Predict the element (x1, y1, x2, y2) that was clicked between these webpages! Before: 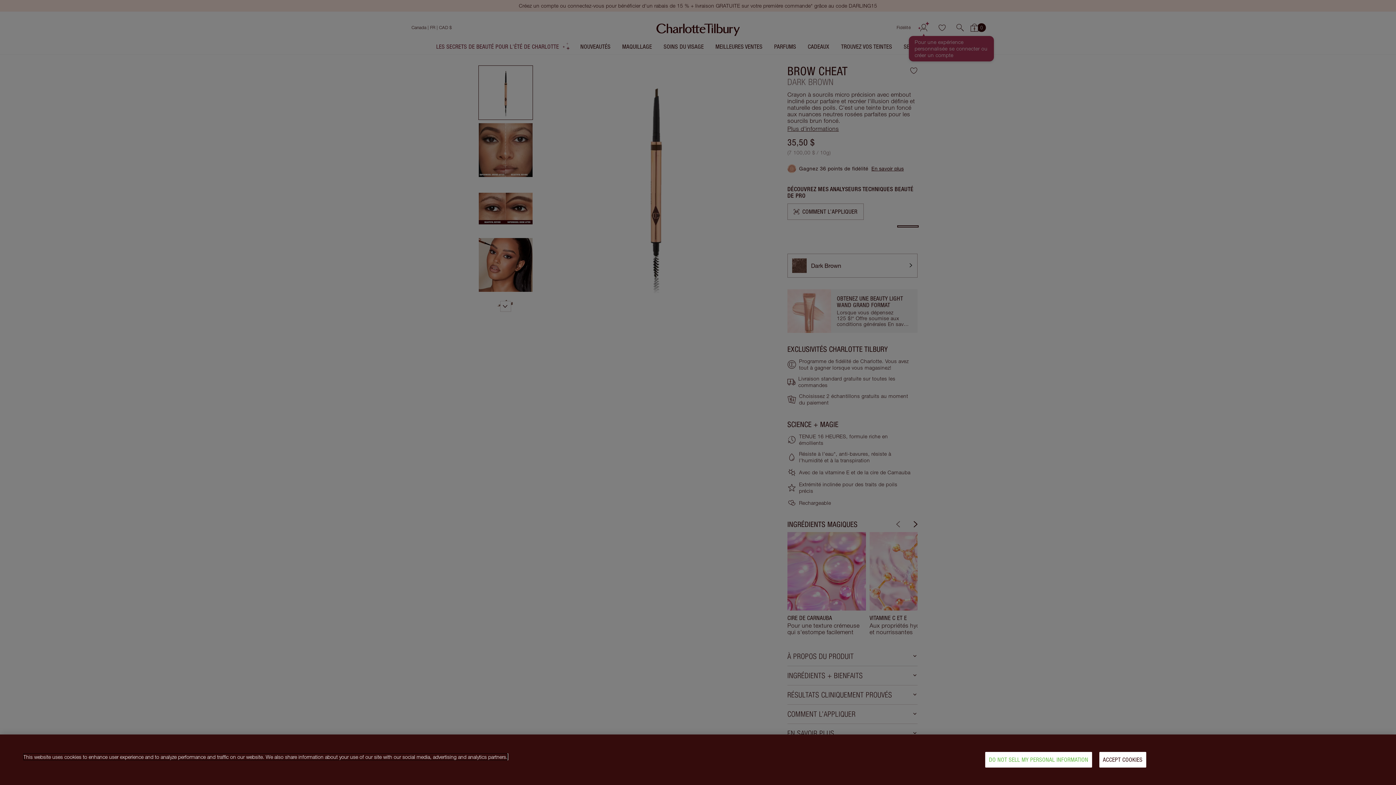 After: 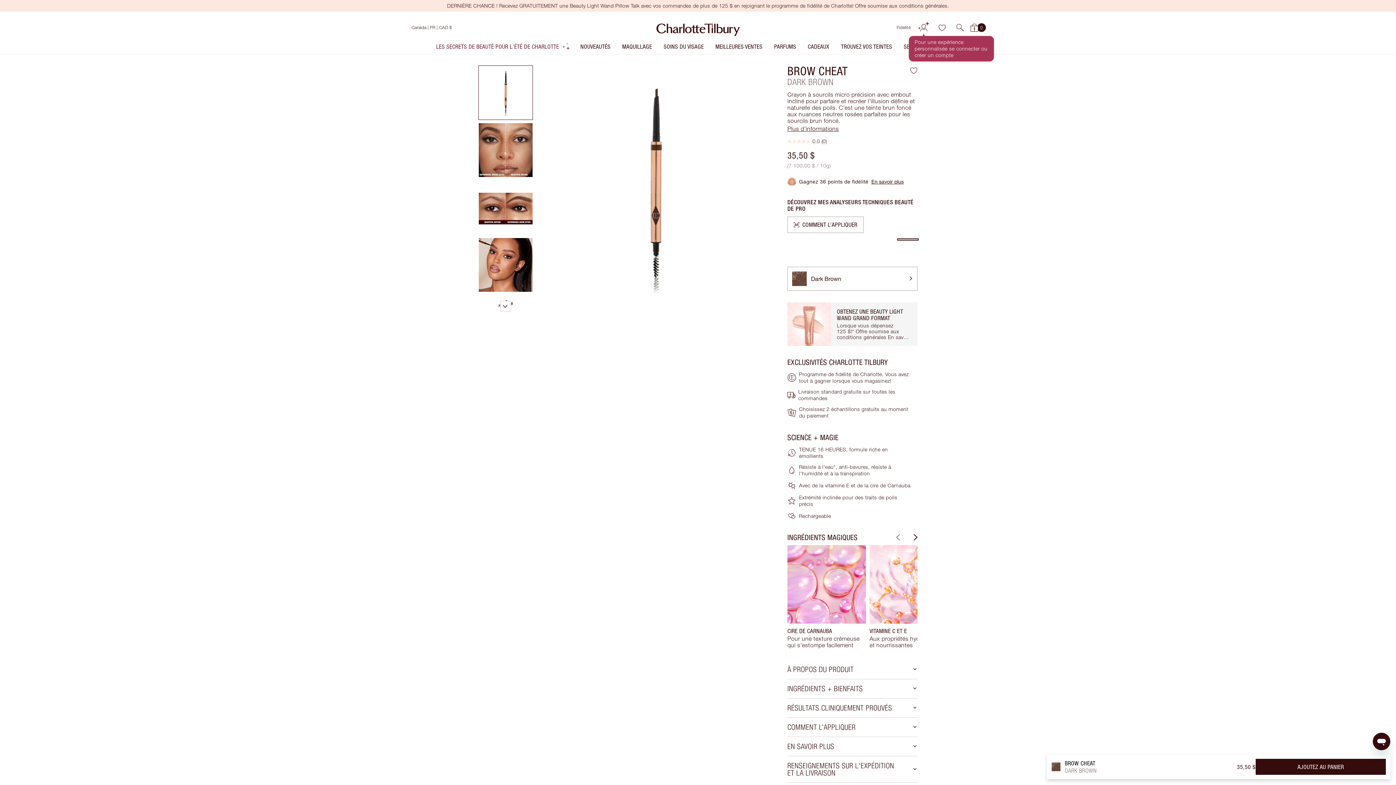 Action: label: ACCEPT COOKIES bbox: (1099, 752, 1146, 768)